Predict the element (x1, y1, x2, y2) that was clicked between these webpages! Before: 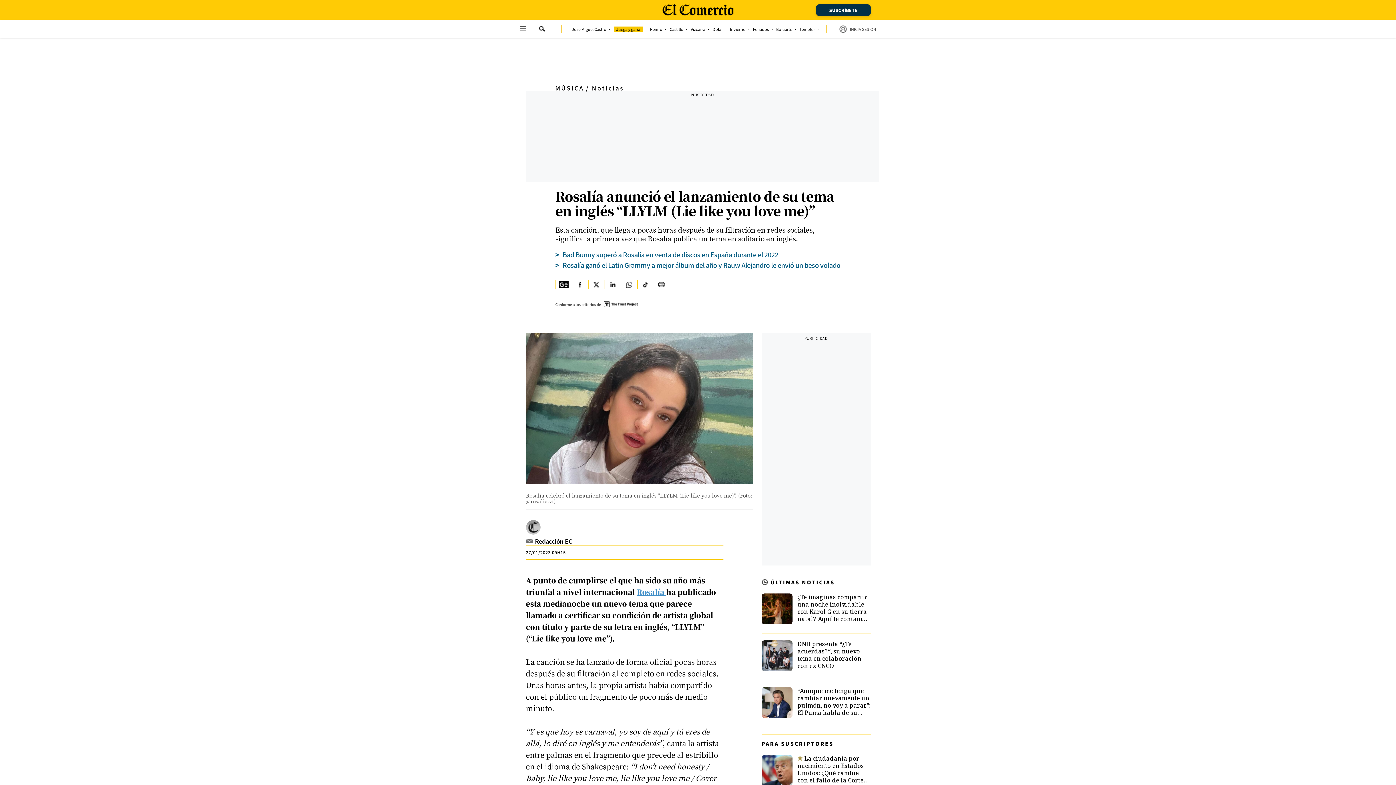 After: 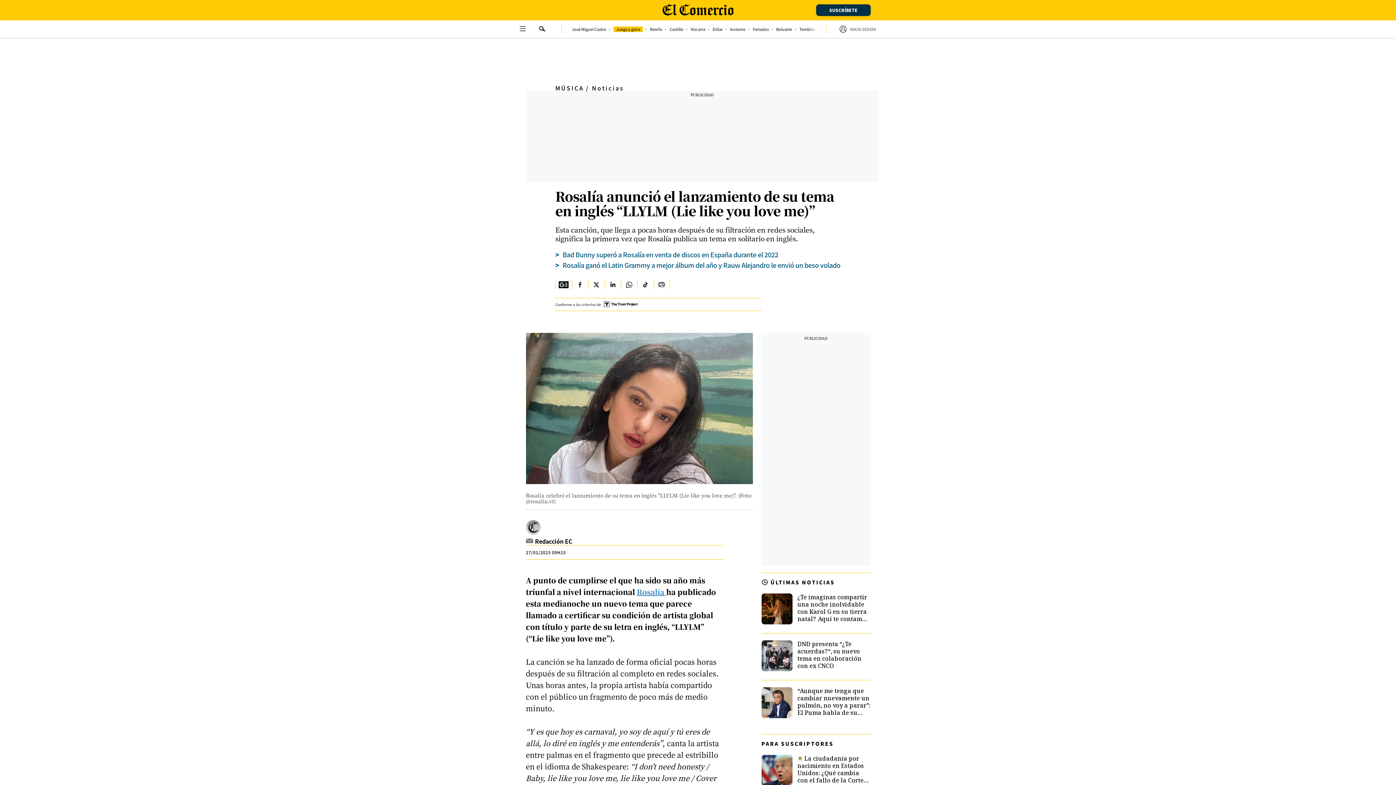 Action: bbox: (555, 280, 571, 289) label: Leer mas en Google News